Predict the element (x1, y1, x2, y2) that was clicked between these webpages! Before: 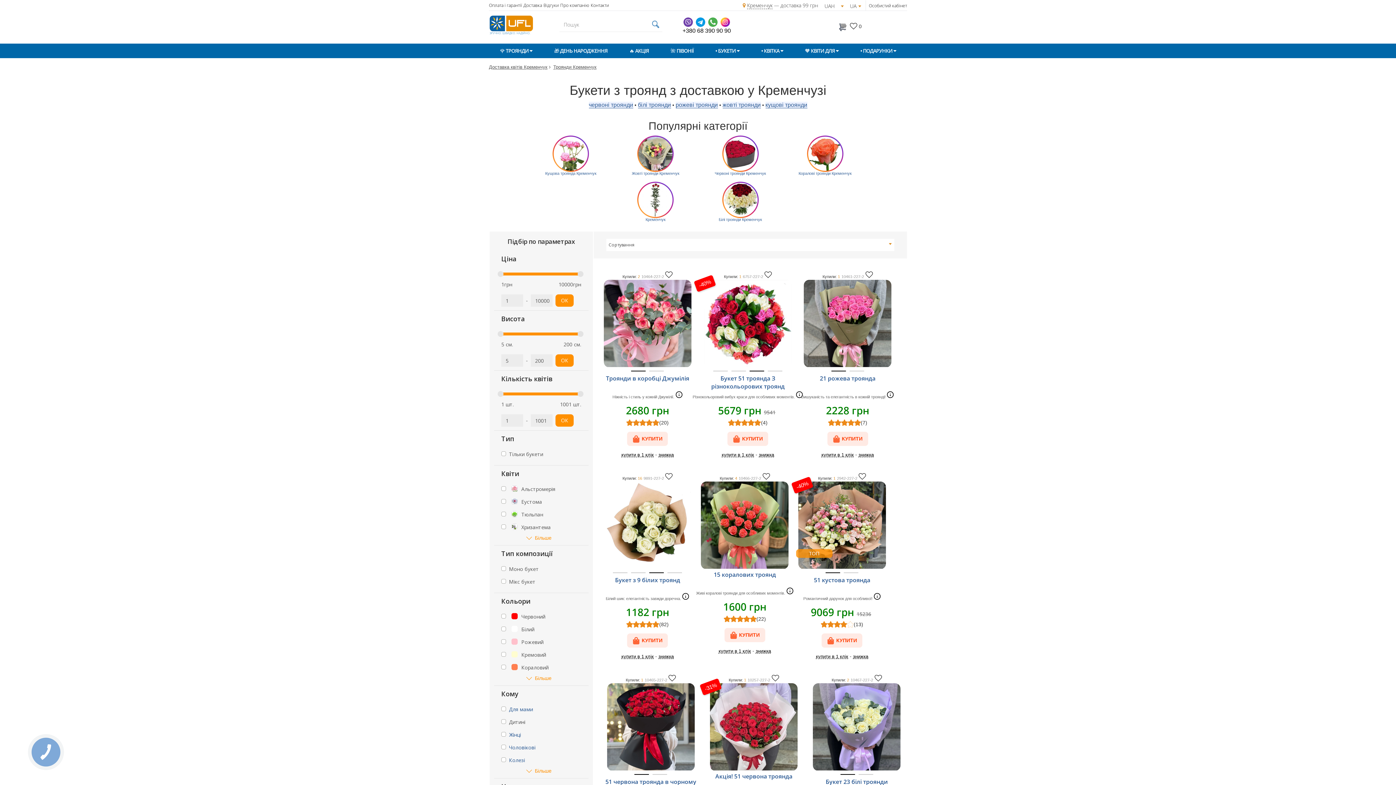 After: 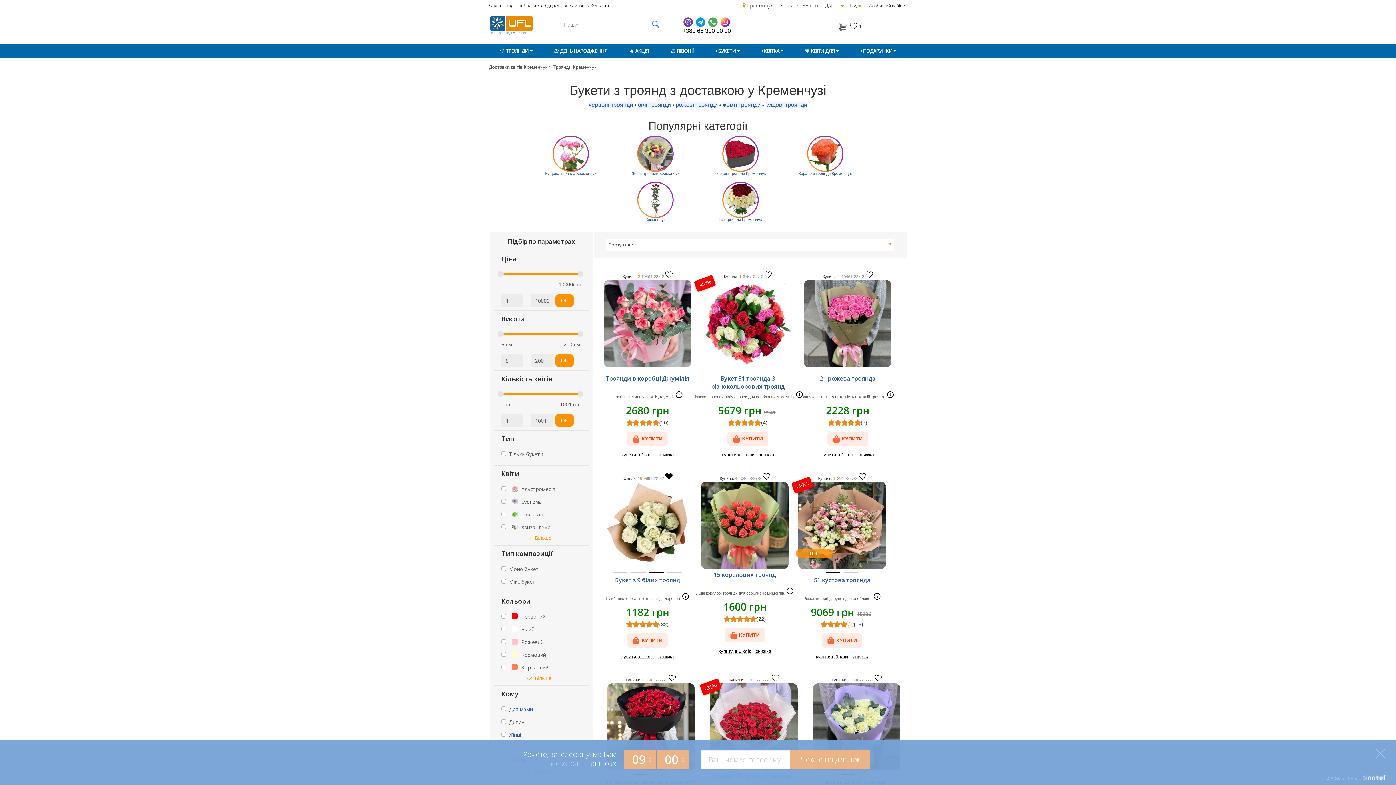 Action: bbox: (665, 473, 672, 480)